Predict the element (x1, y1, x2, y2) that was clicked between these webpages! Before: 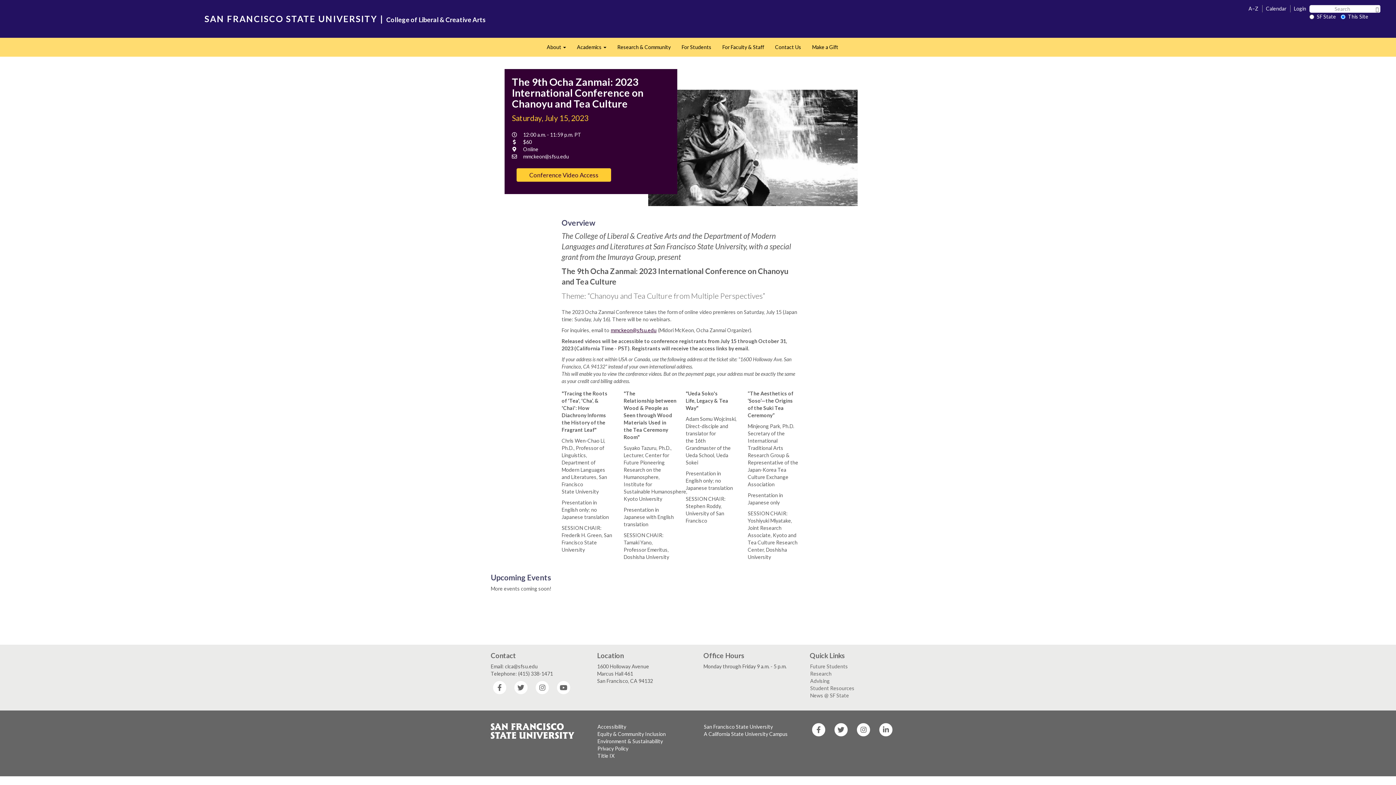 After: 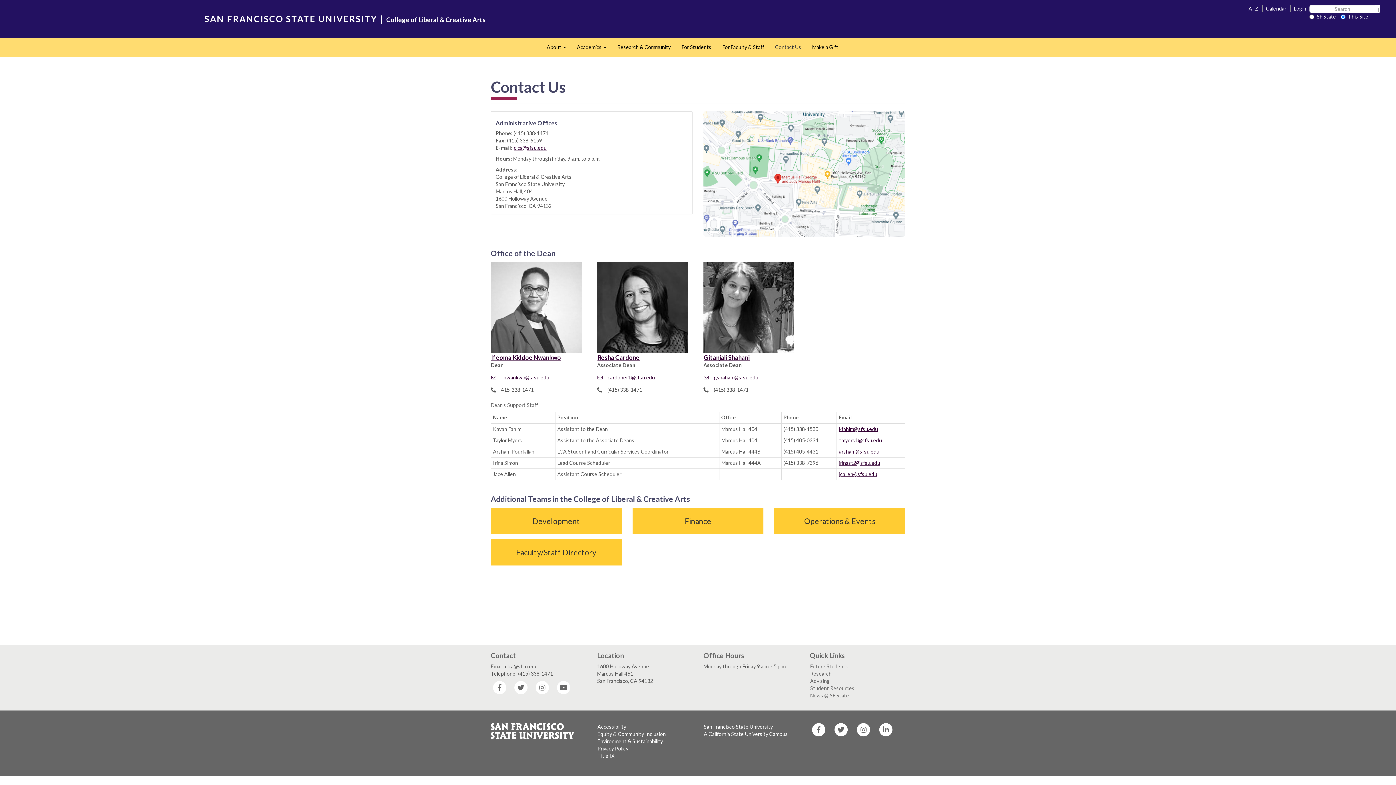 Action: bbox: (769, 38, 806, 56) label: Contact Us